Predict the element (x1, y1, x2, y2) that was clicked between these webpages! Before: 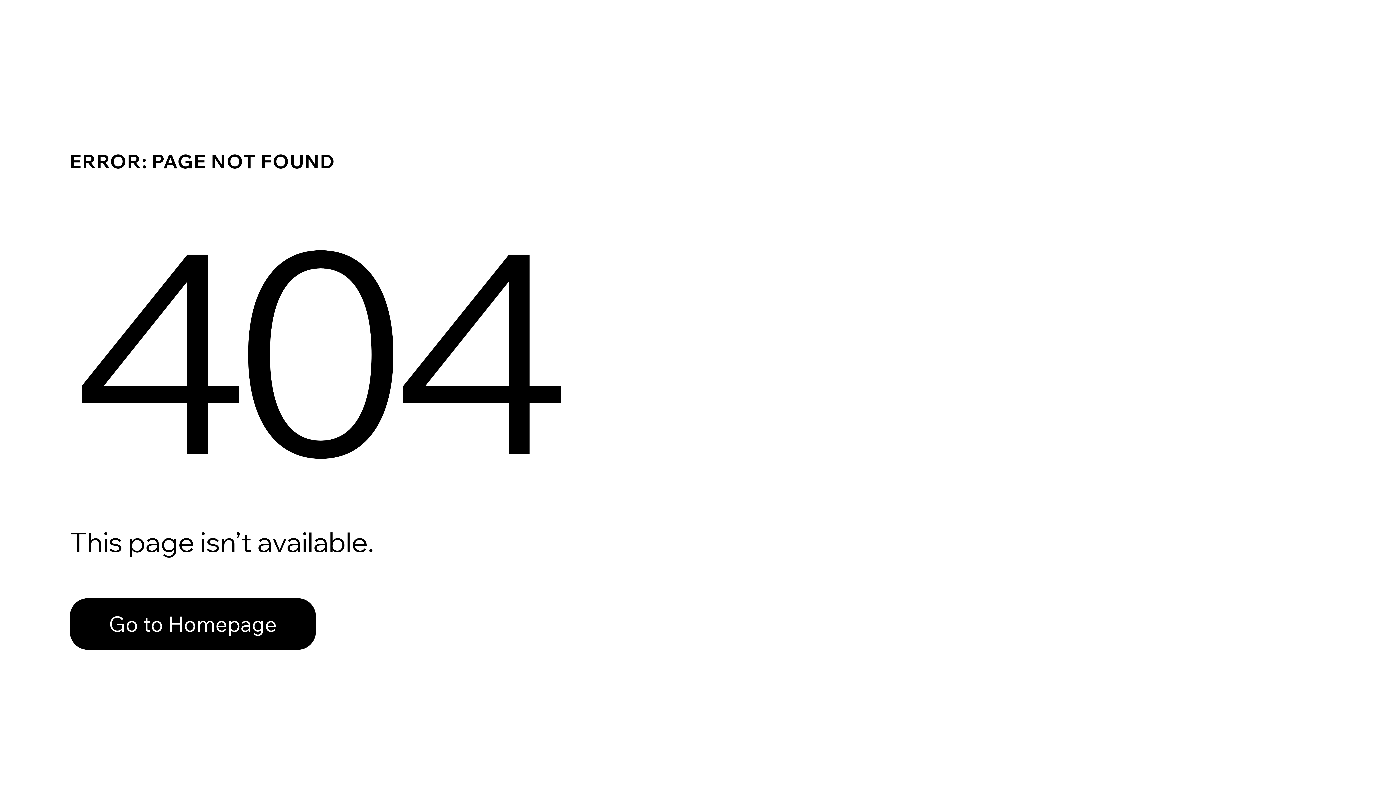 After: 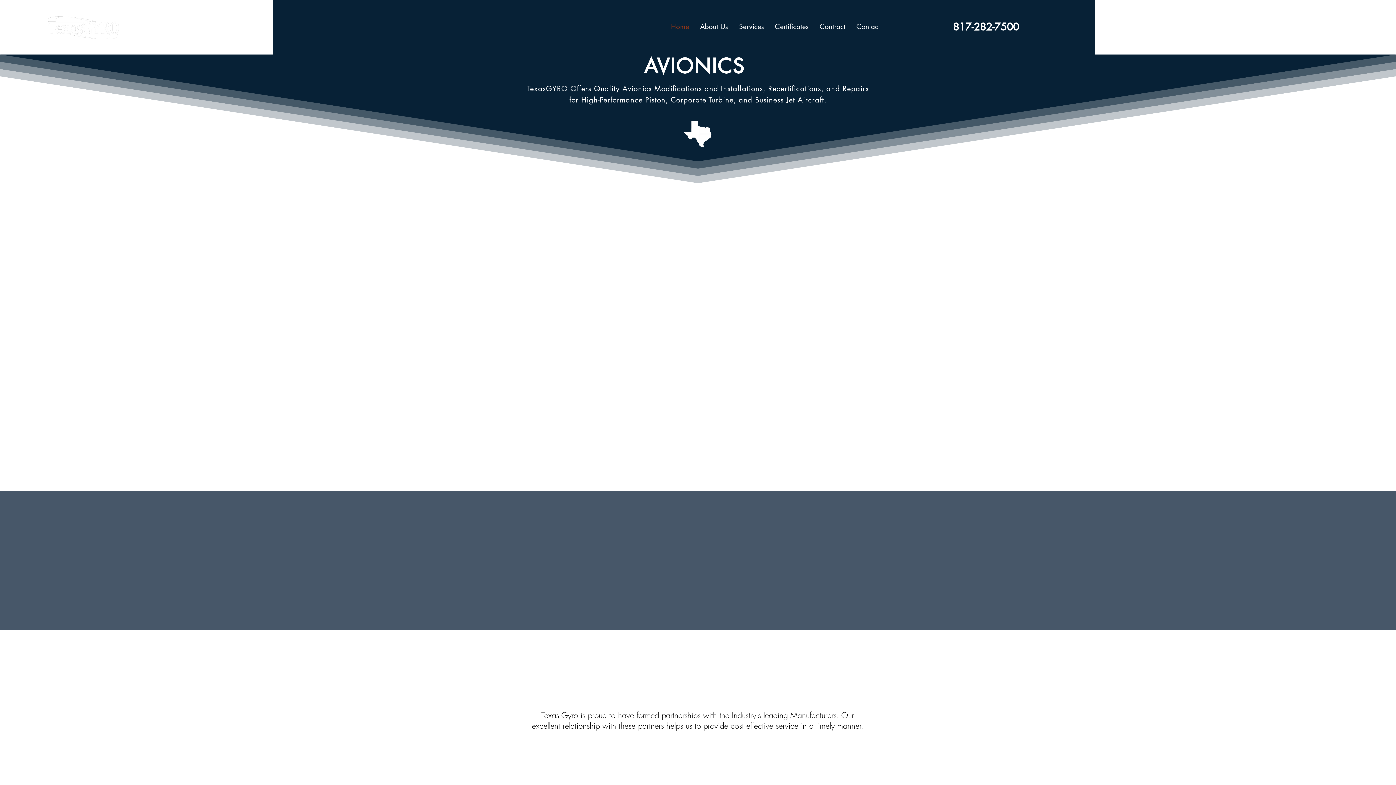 Action: bbox: (69, 582, 768, 659) label: Go to Homepage